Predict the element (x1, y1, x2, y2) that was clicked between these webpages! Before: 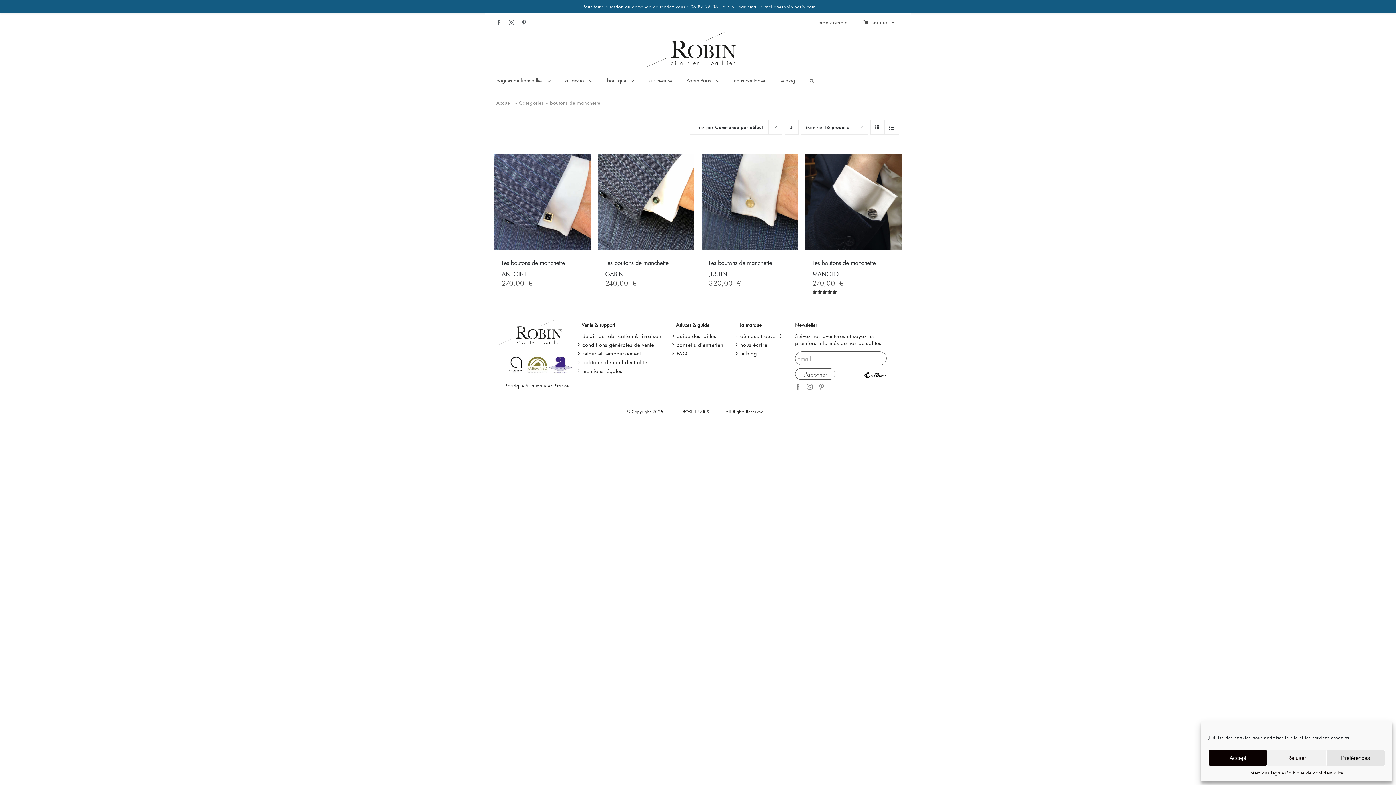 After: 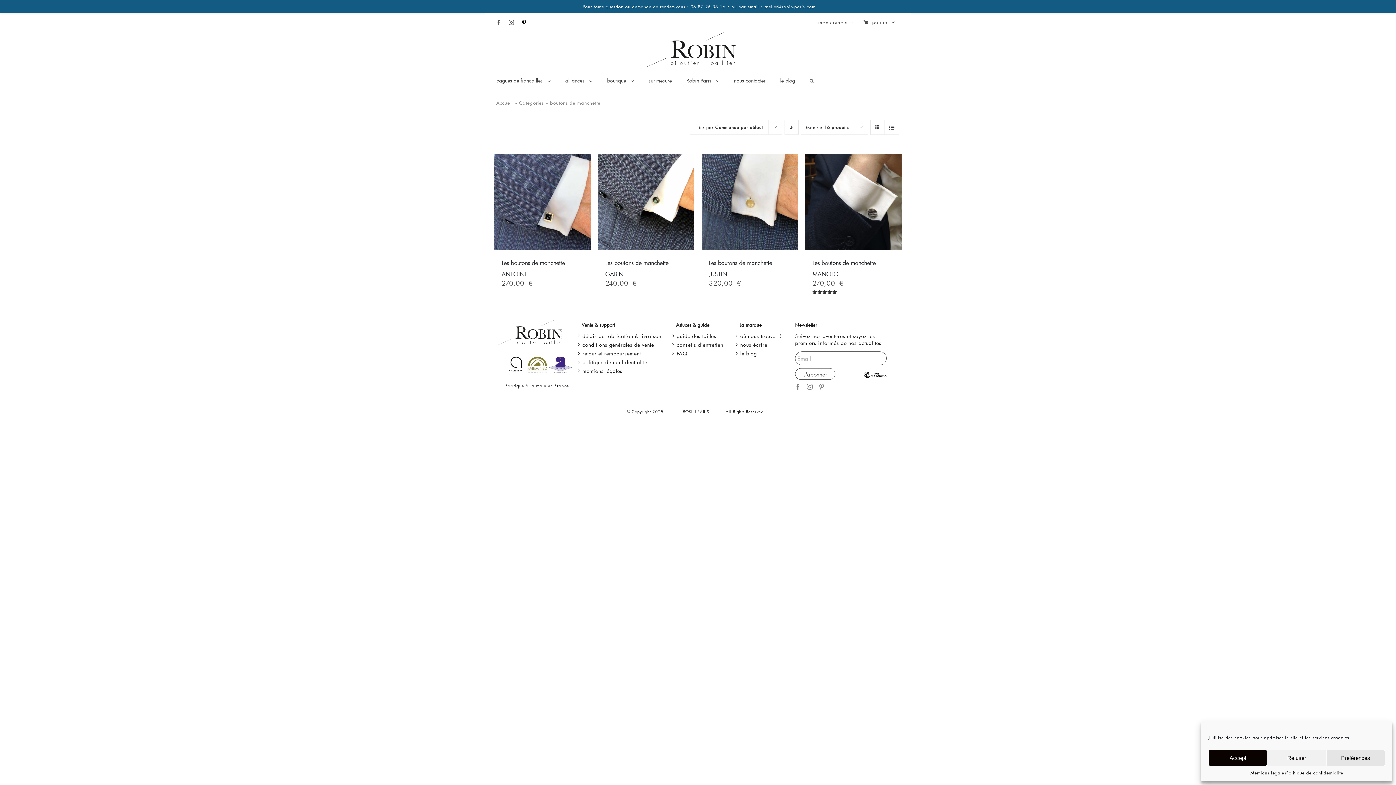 Action: bbox: (521, 20, 526, 25) label: Pinterest